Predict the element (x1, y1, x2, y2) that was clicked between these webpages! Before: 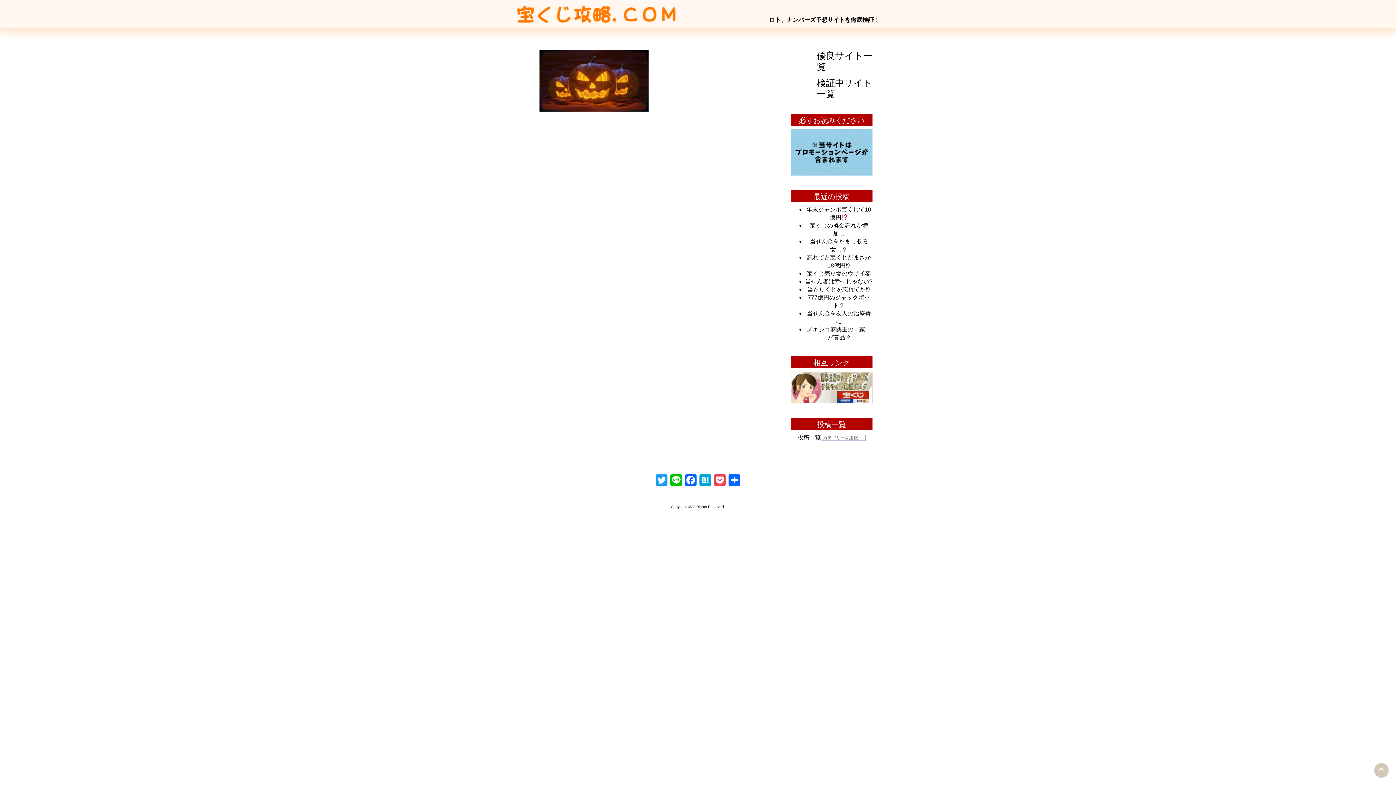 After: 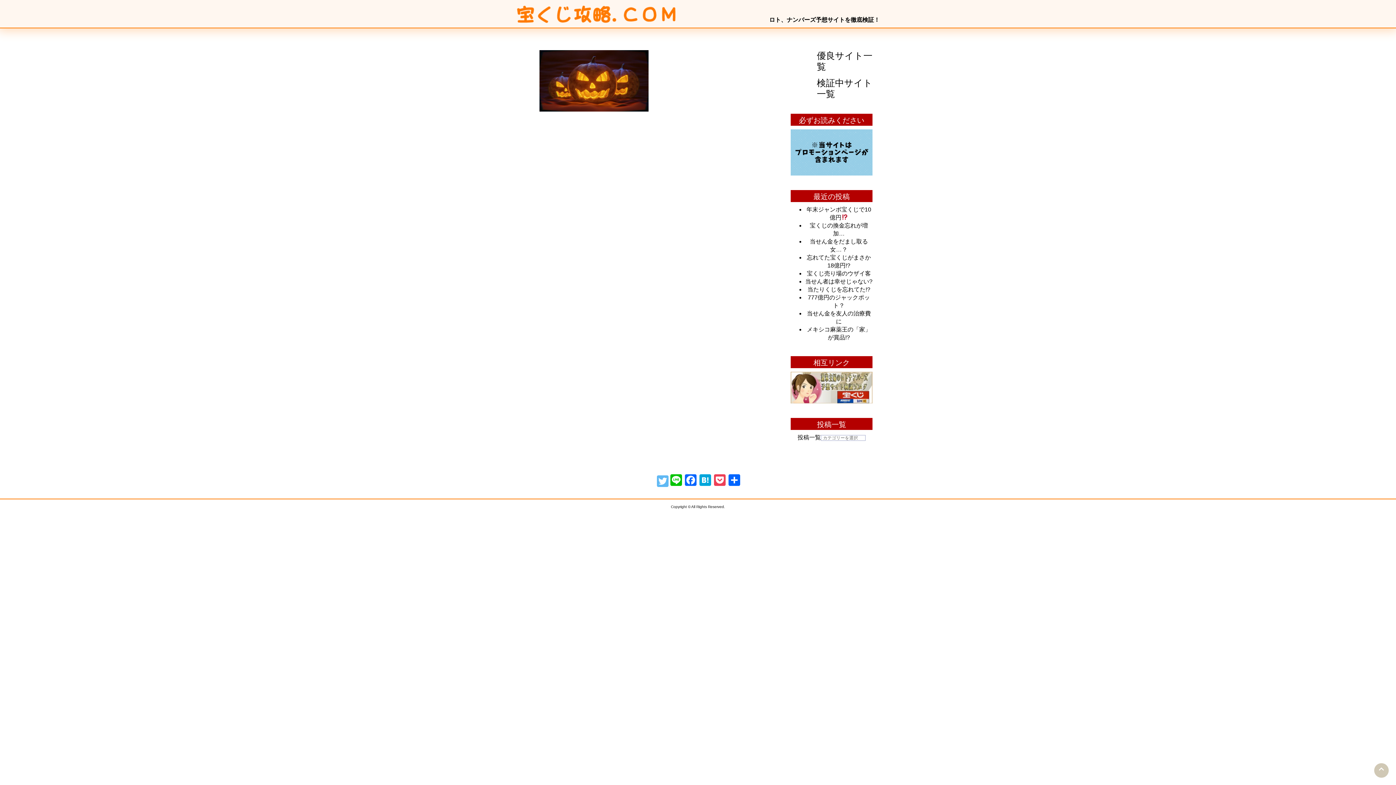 Action: label: Twitter bbox: (654, 474, 669, 487)